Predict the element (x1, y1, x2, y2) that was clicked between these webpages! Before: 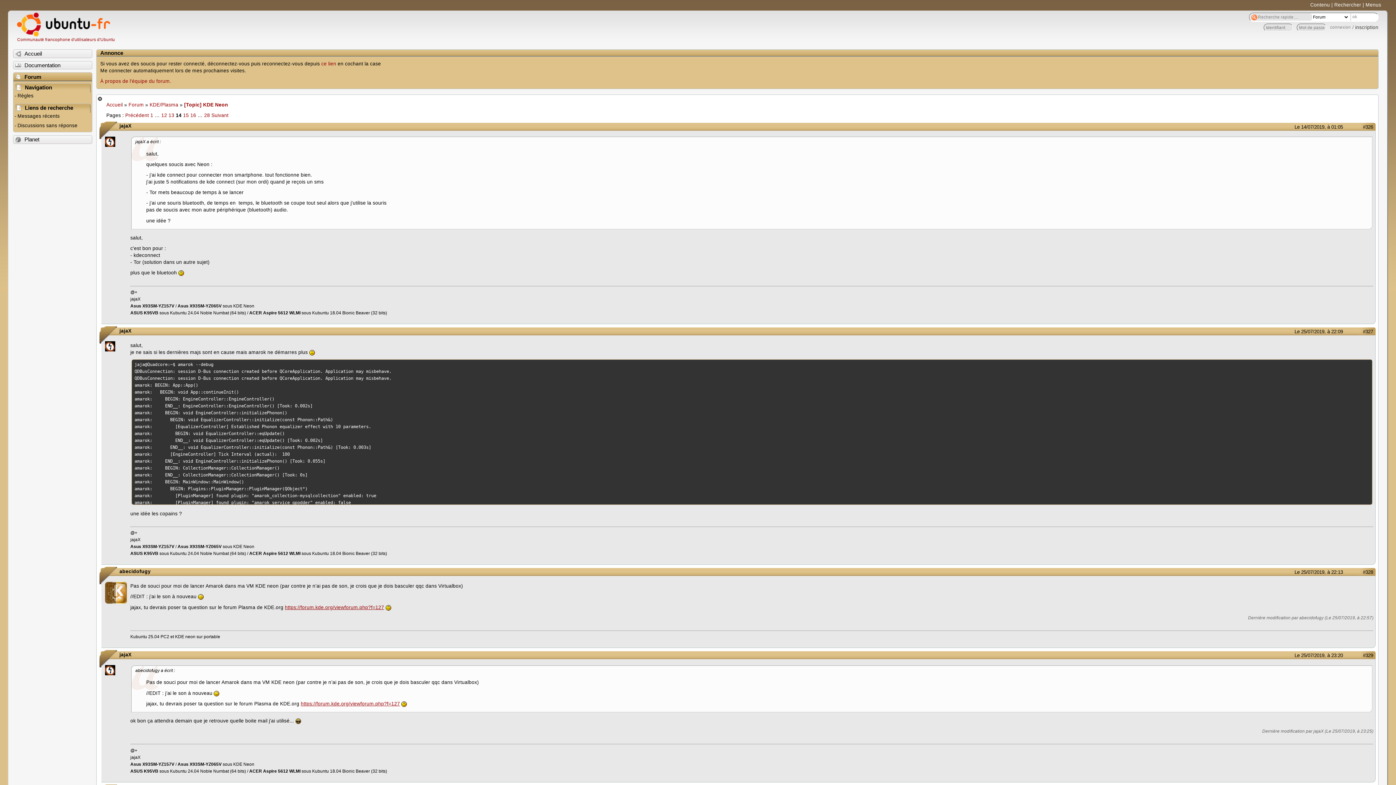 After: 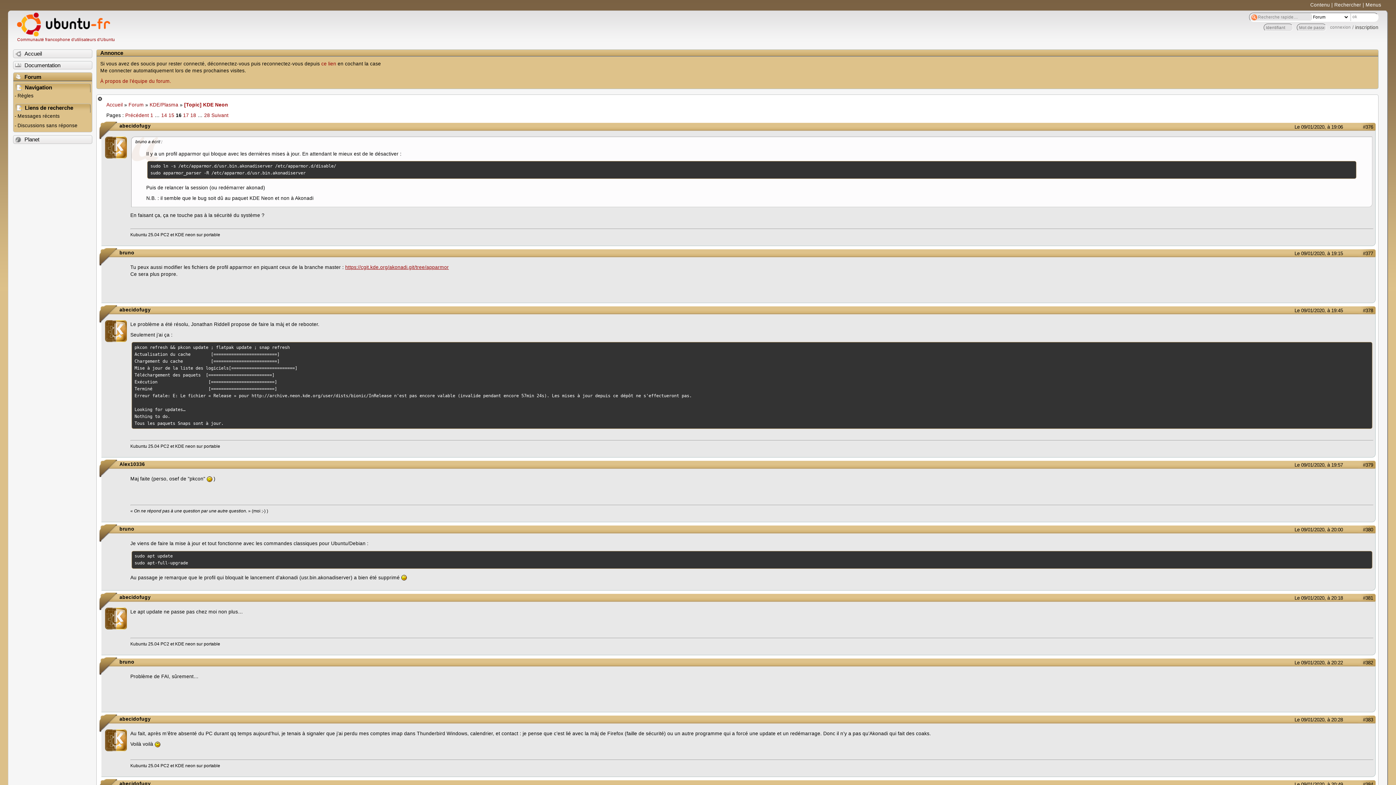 Action: label: 16 bbox: (190, 112, 196, 118)